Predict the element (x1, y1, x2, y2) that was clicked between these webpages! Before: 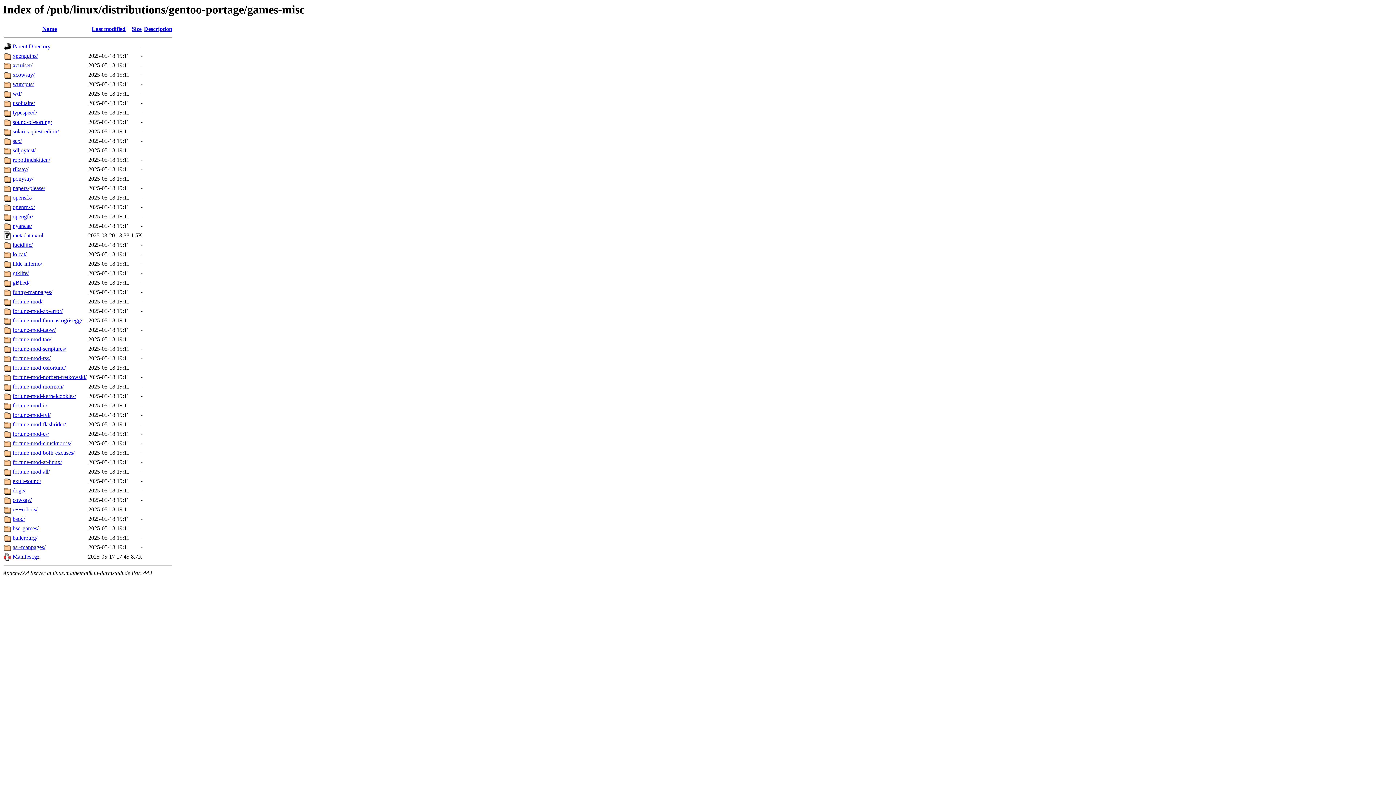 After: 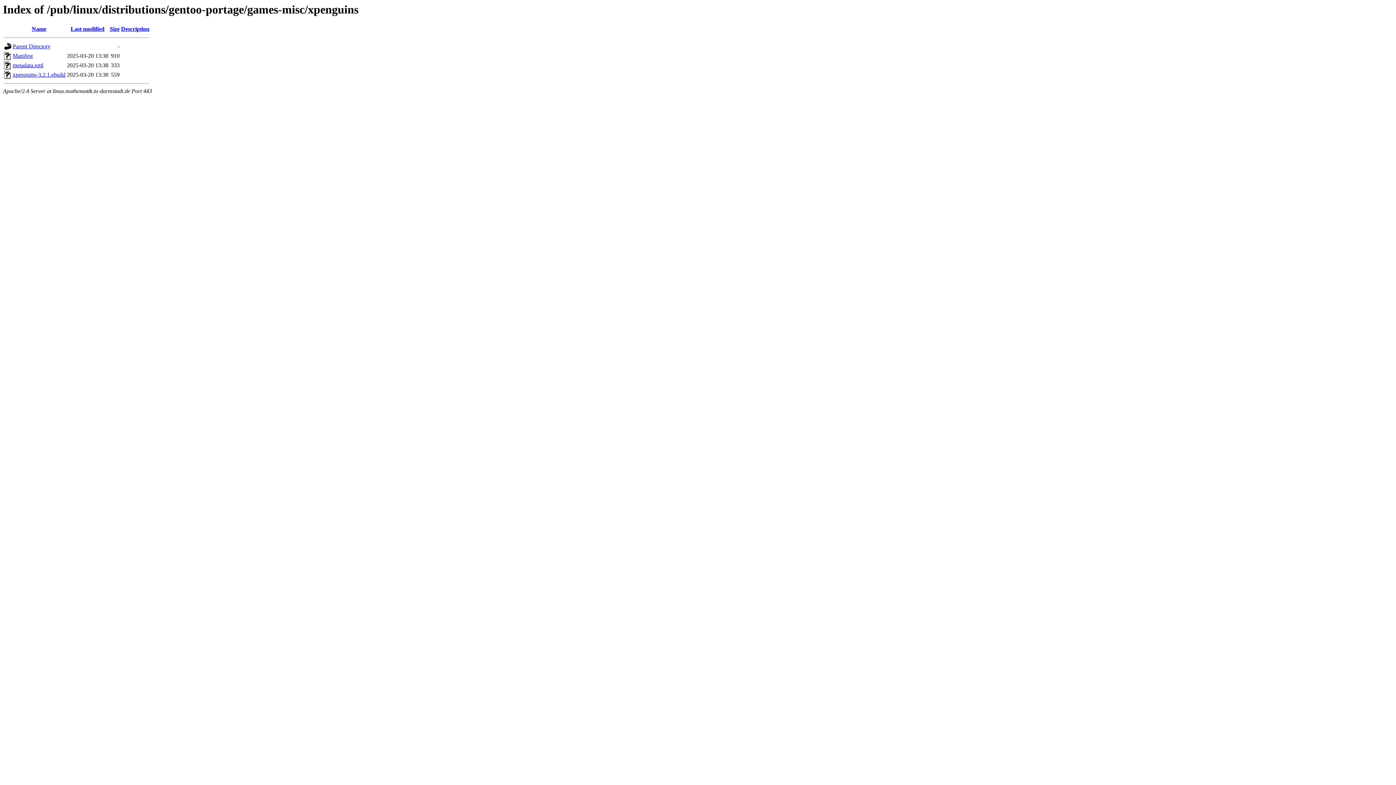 Action: label: xpenguins/ bbox: (12, 52, 37, 59)